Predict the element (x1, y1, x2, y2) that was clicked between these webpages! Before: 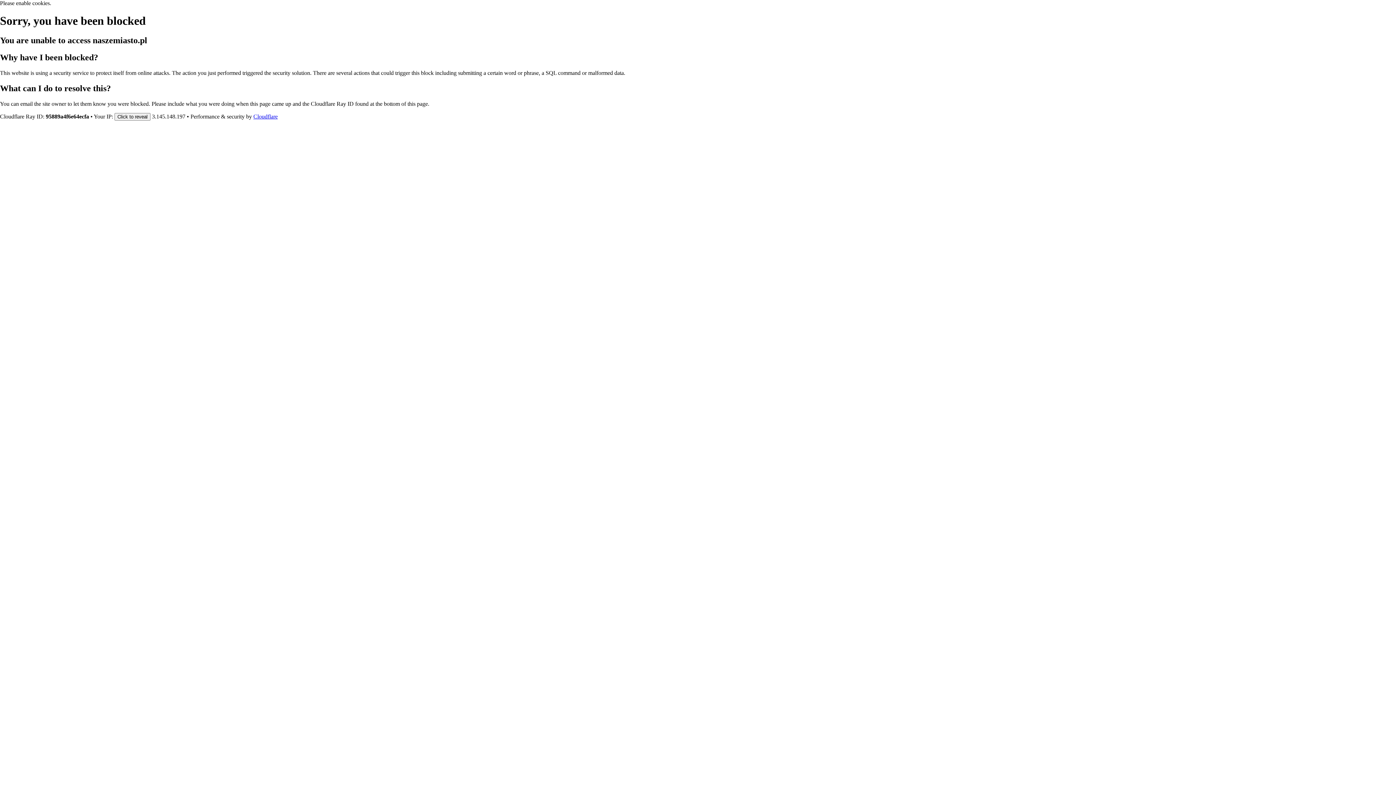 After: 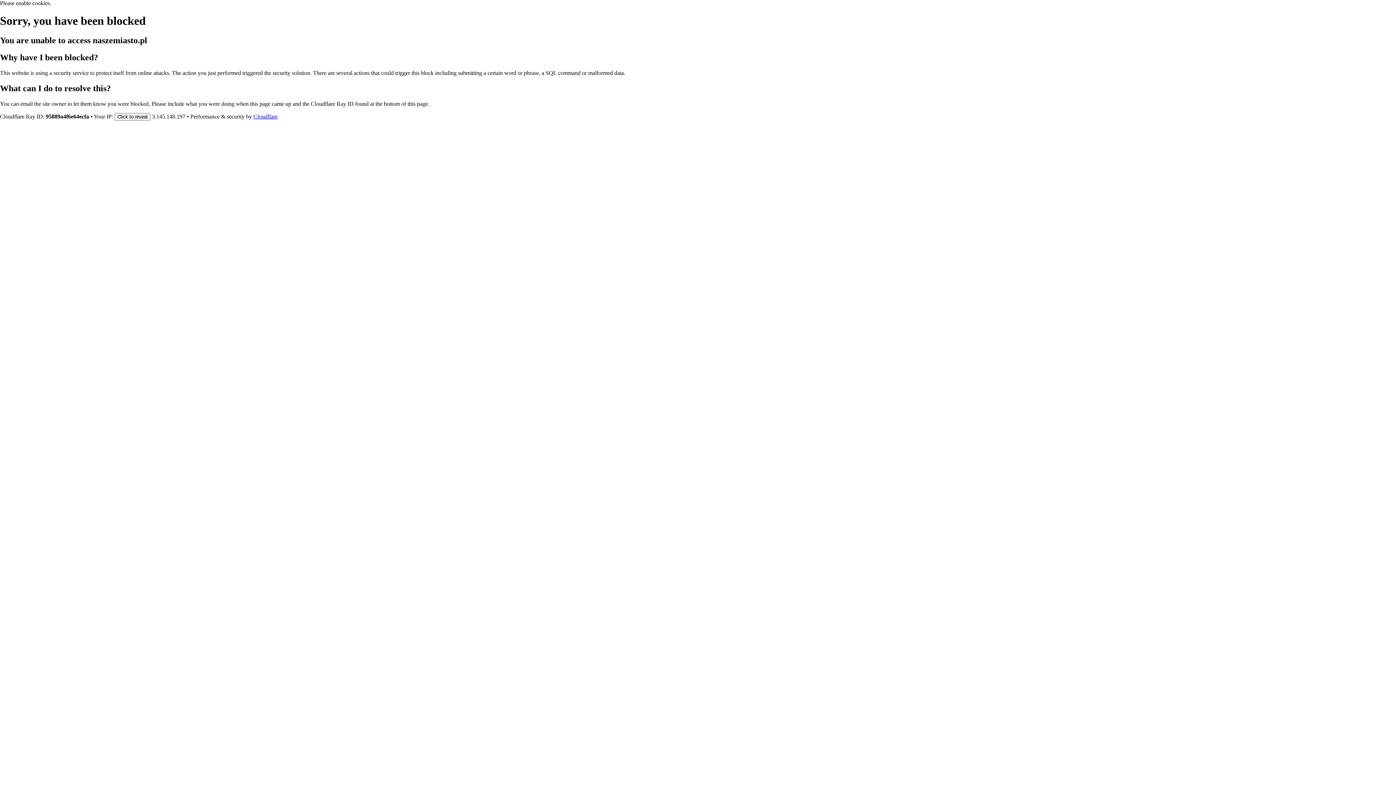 Action: label: Cloudflare bbox: (253, 113, 277, 119)